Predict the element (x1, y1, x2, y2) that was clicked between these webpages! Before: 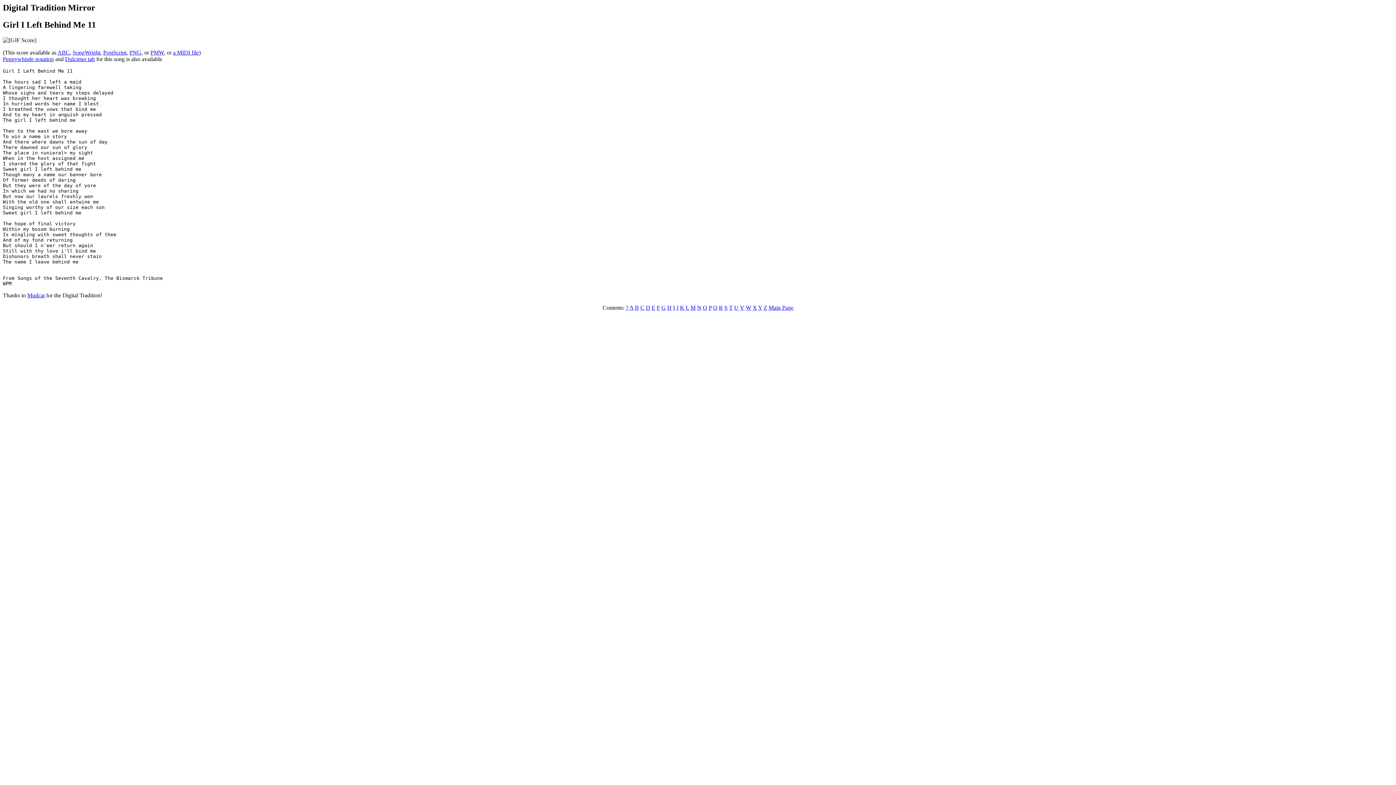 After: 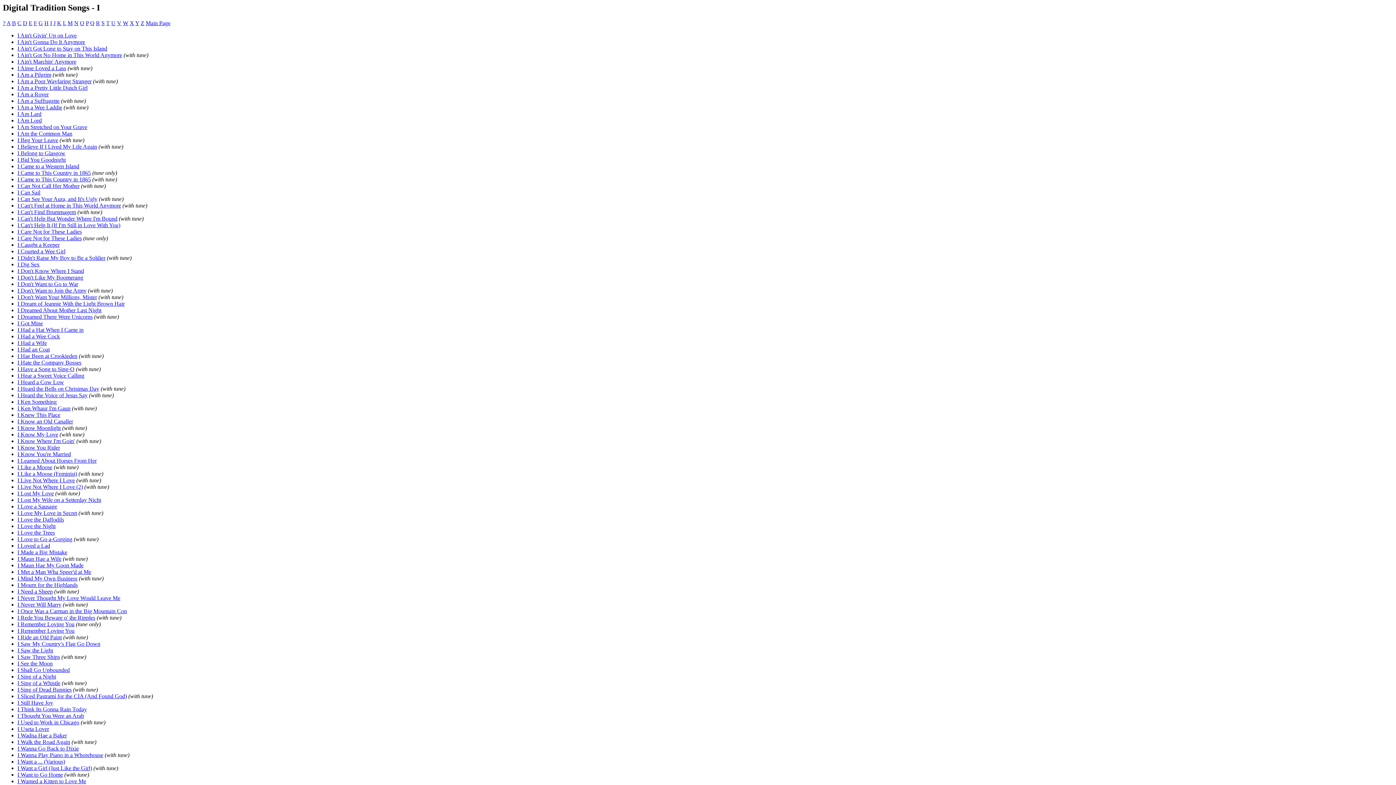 Action: label: I bbox: (673, 304, 675, 310)